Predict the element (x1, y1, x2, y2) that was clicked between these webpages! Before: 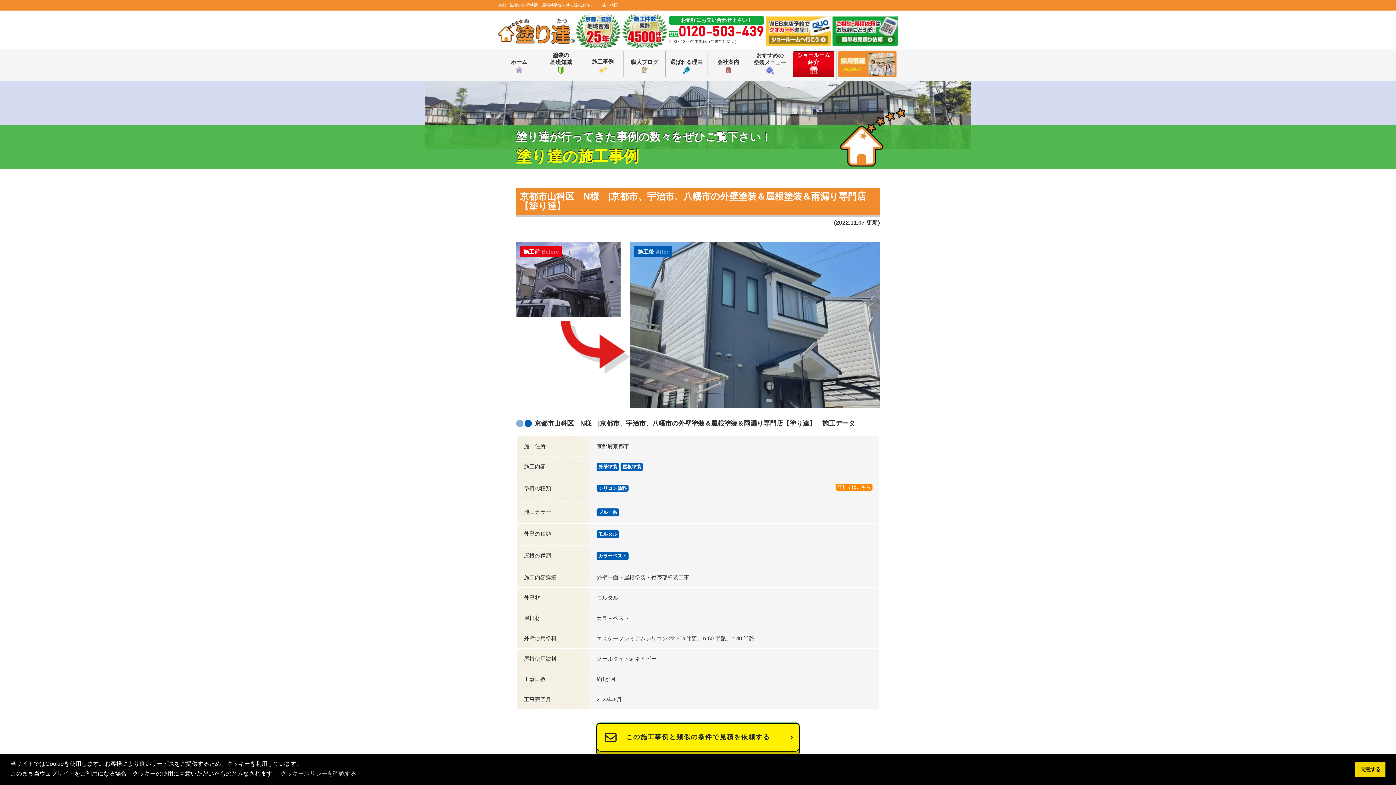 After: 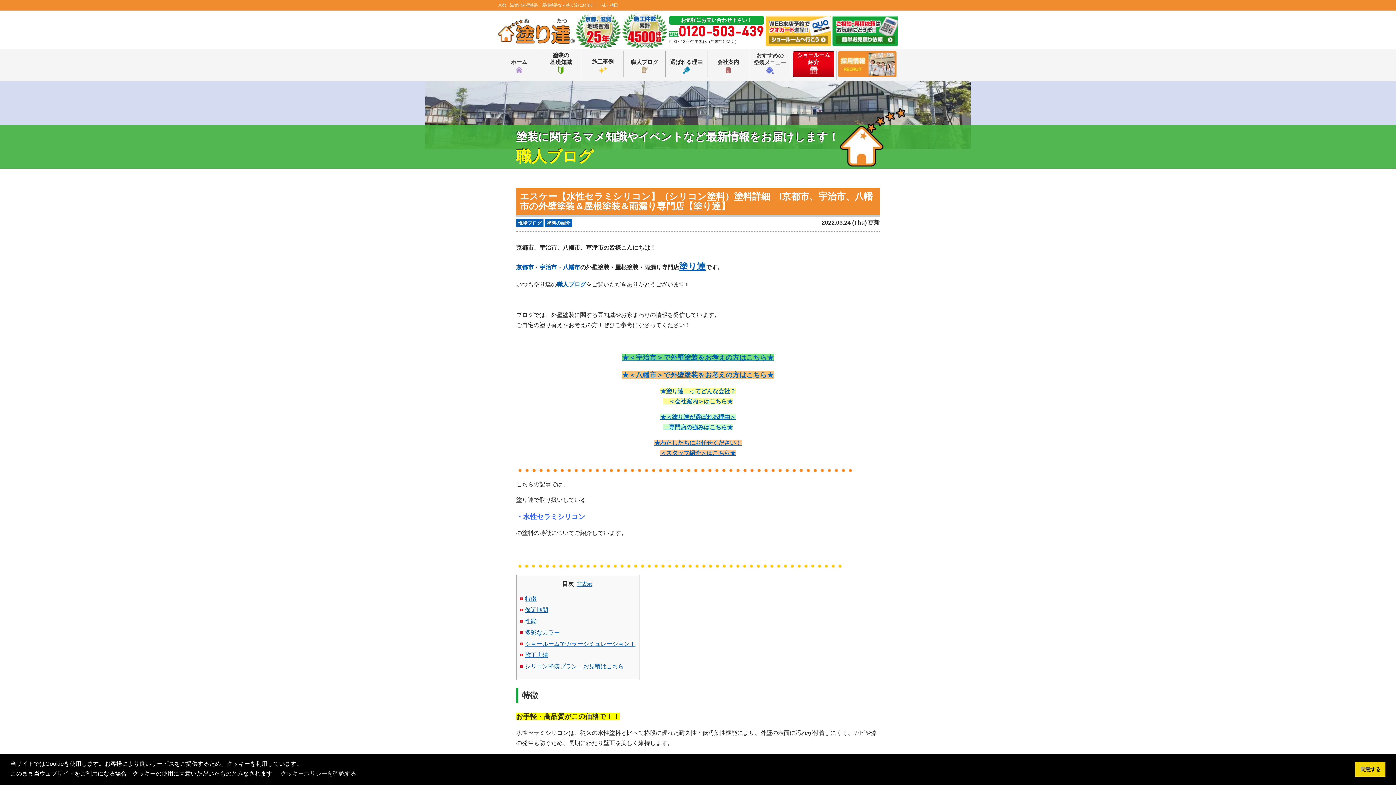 Action: label: 詳しくはこちら bbox: (836, 484, 872, 490)